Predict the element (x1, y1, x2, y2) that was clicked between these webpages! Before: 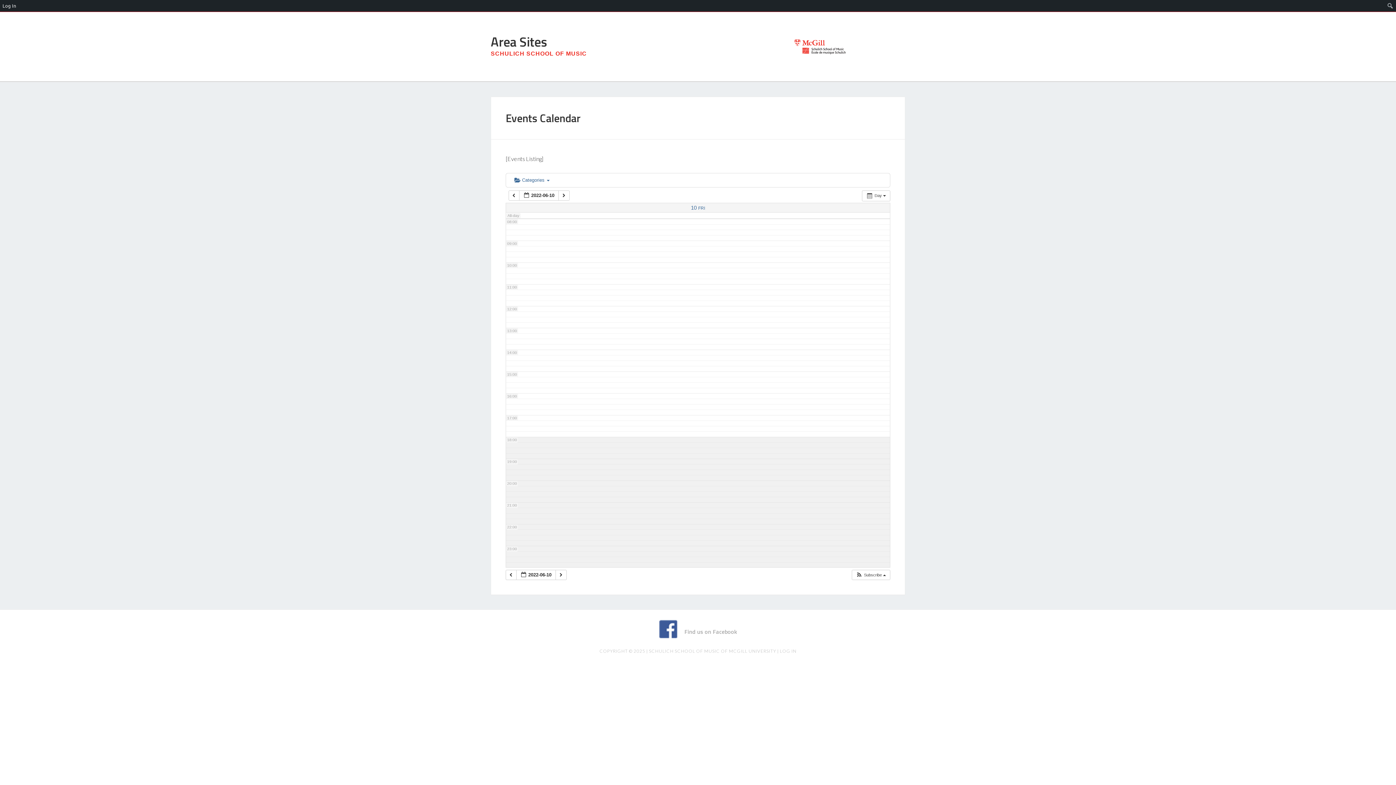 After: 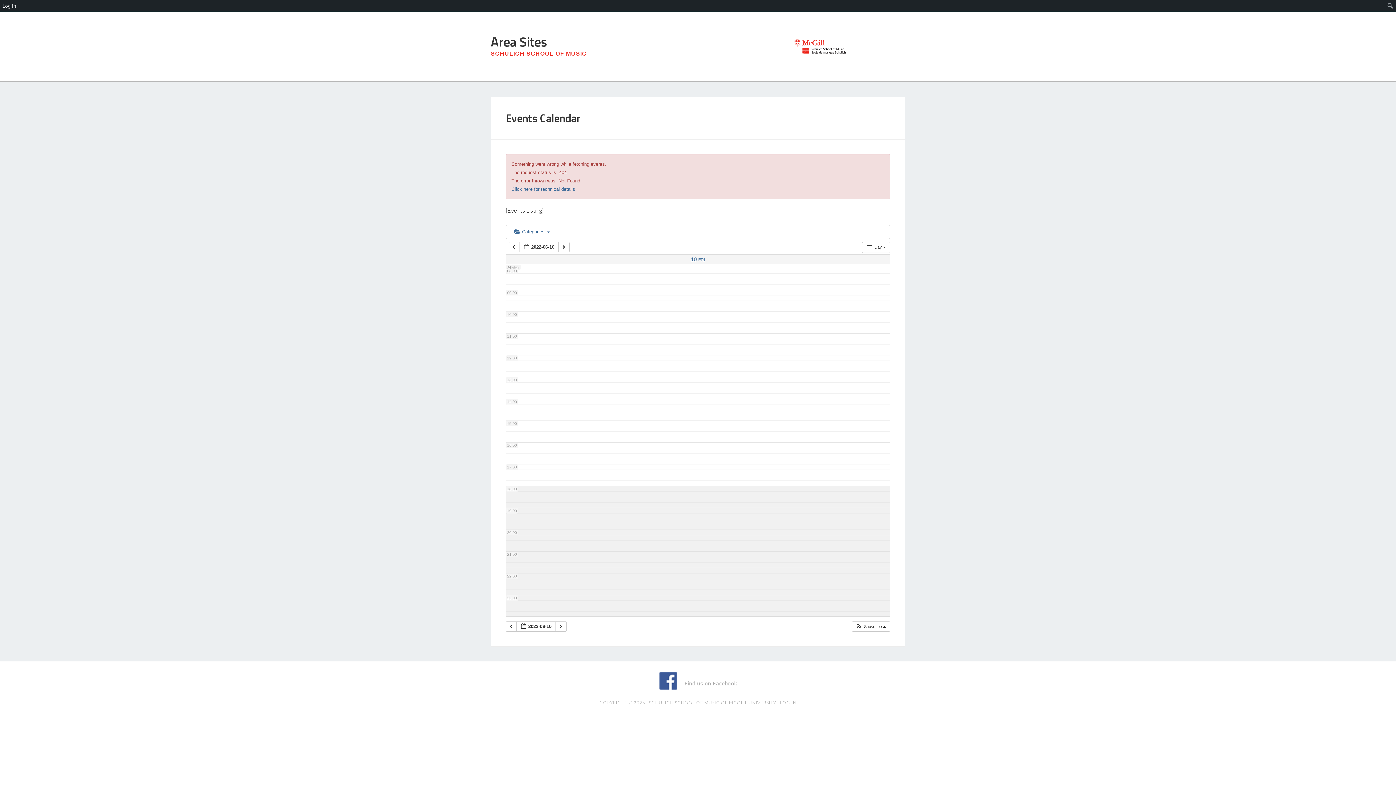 Action: bbox: (691, 205, 705, 210) label: 10 FRI